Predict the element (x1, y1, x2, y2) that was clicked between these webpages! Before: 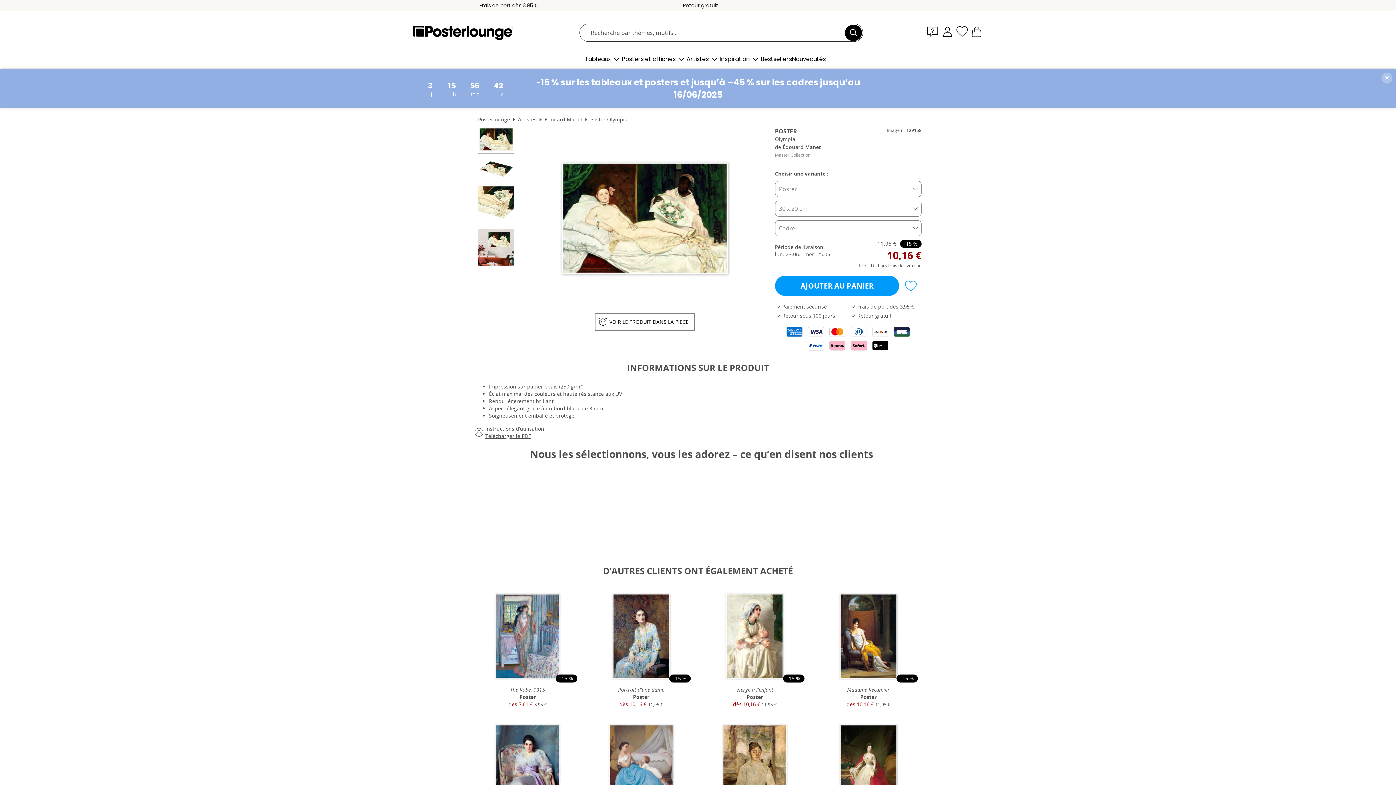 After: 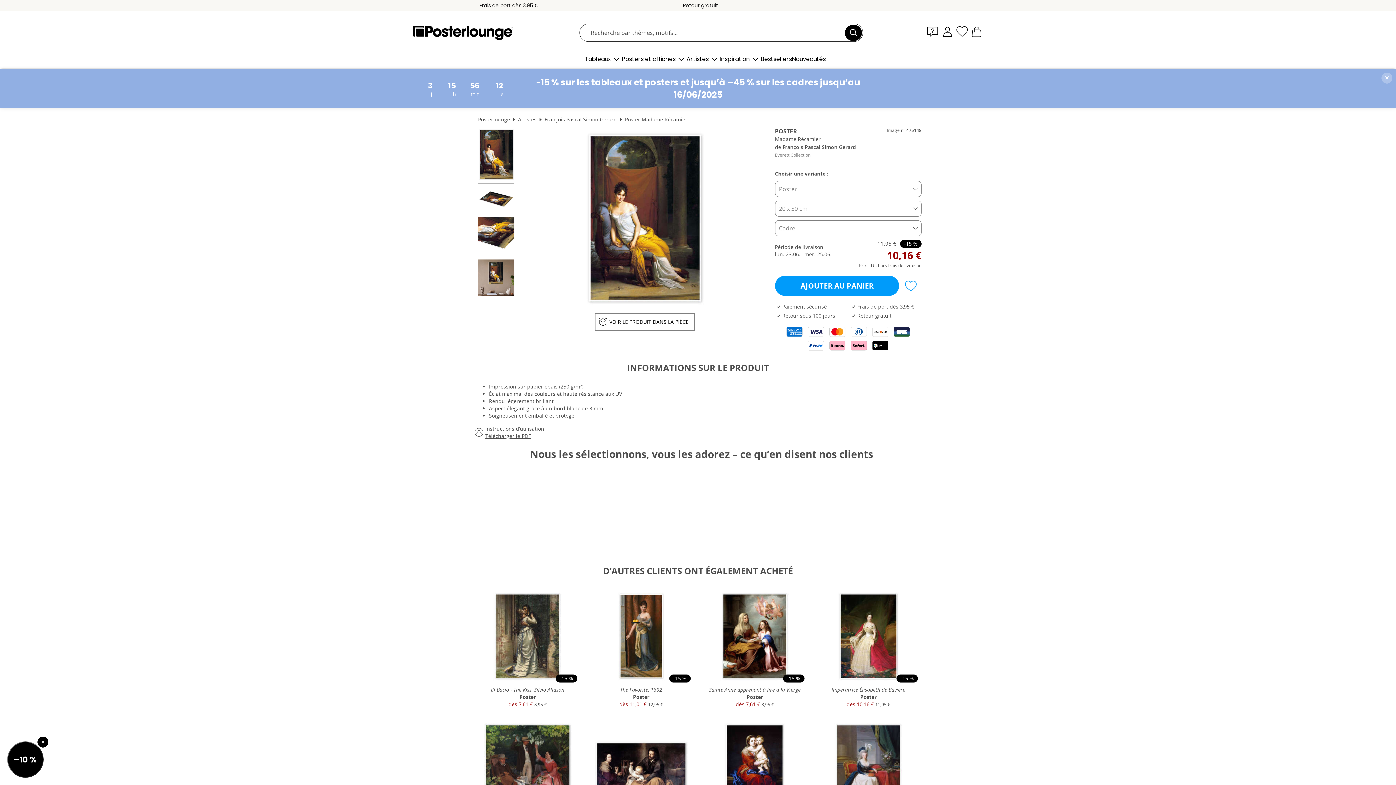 Action: label: -15 %
Madame Récamier
Poster
dès 10,16 € 11,95 € bbox: (815, 586, 921, 710)